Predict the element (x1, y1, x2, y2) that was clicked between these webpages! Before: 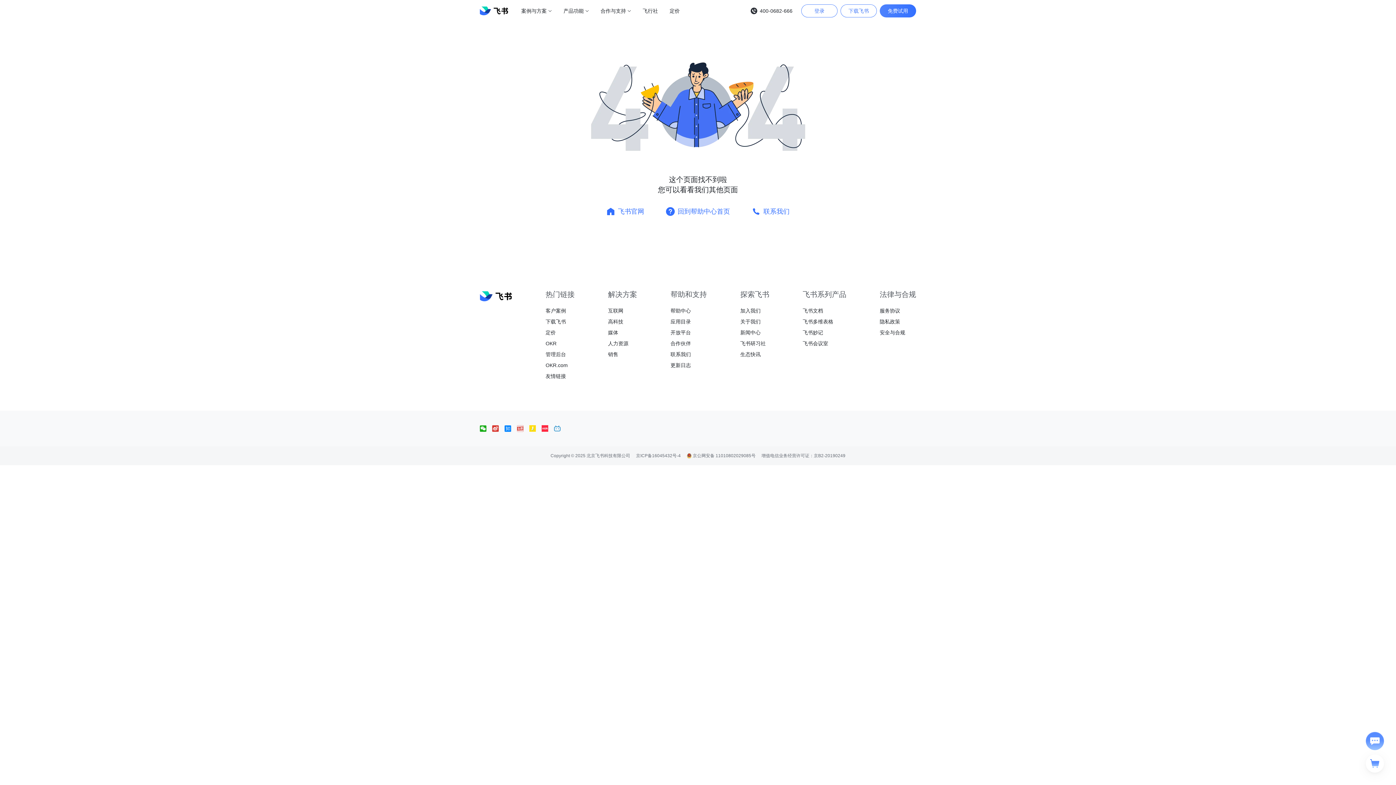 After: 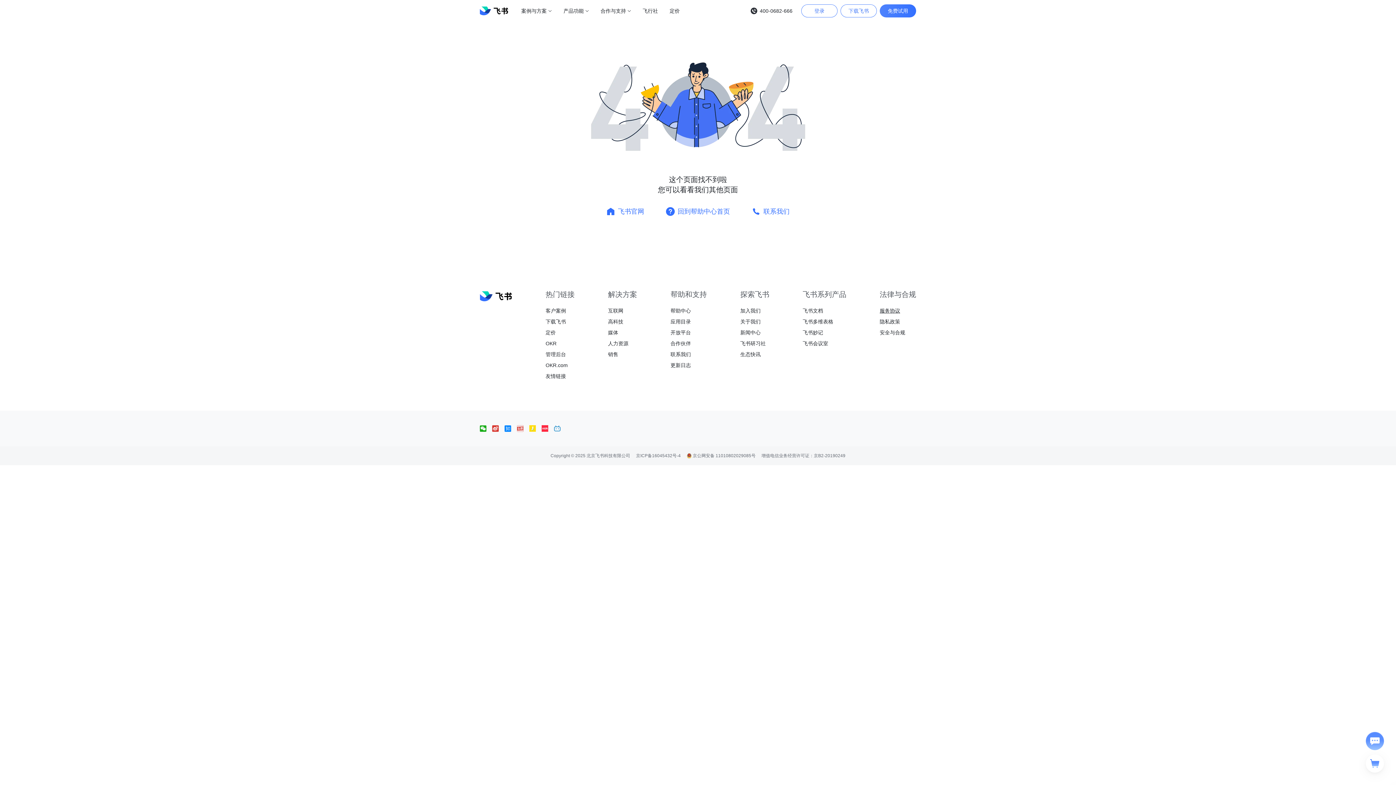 Action: label: 服务协议 bbox: (879, 305, 916, 316)